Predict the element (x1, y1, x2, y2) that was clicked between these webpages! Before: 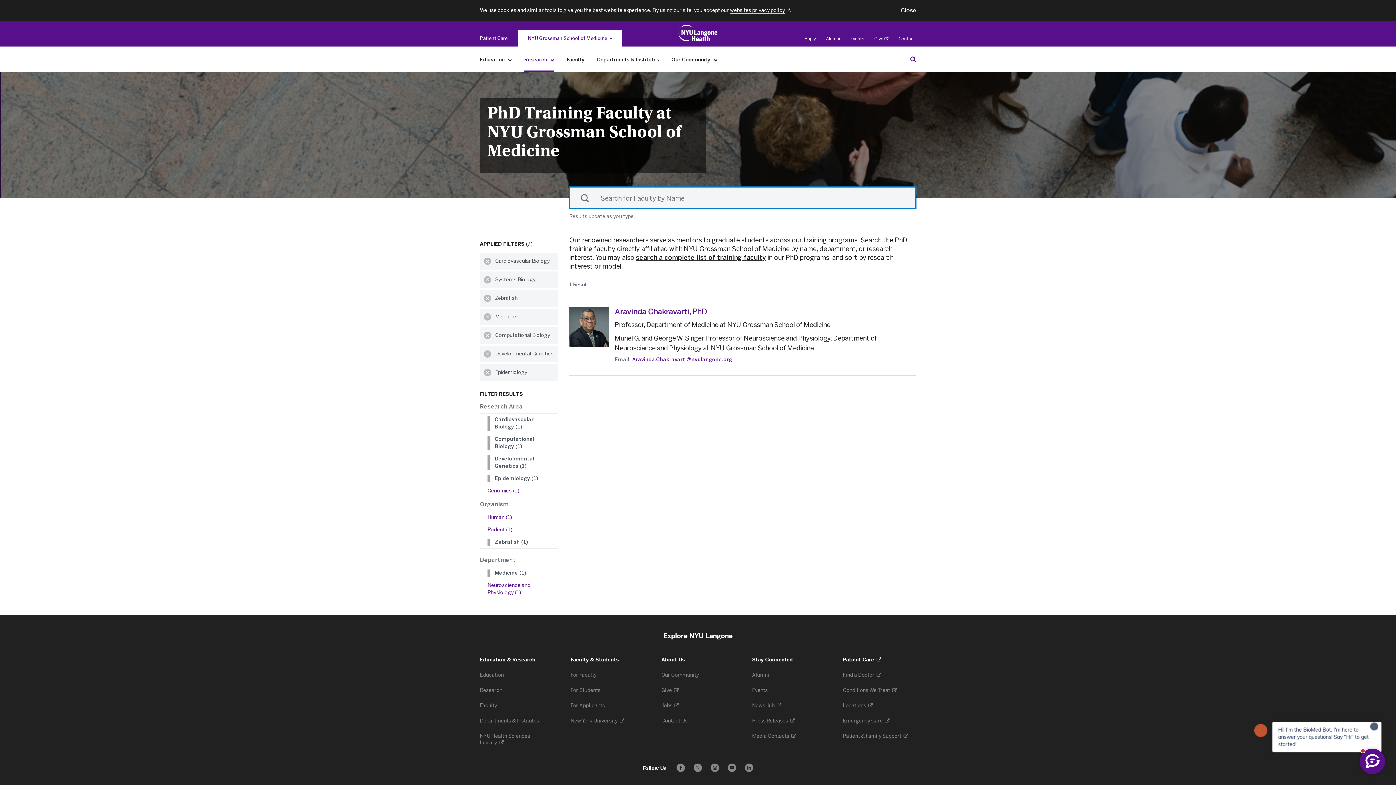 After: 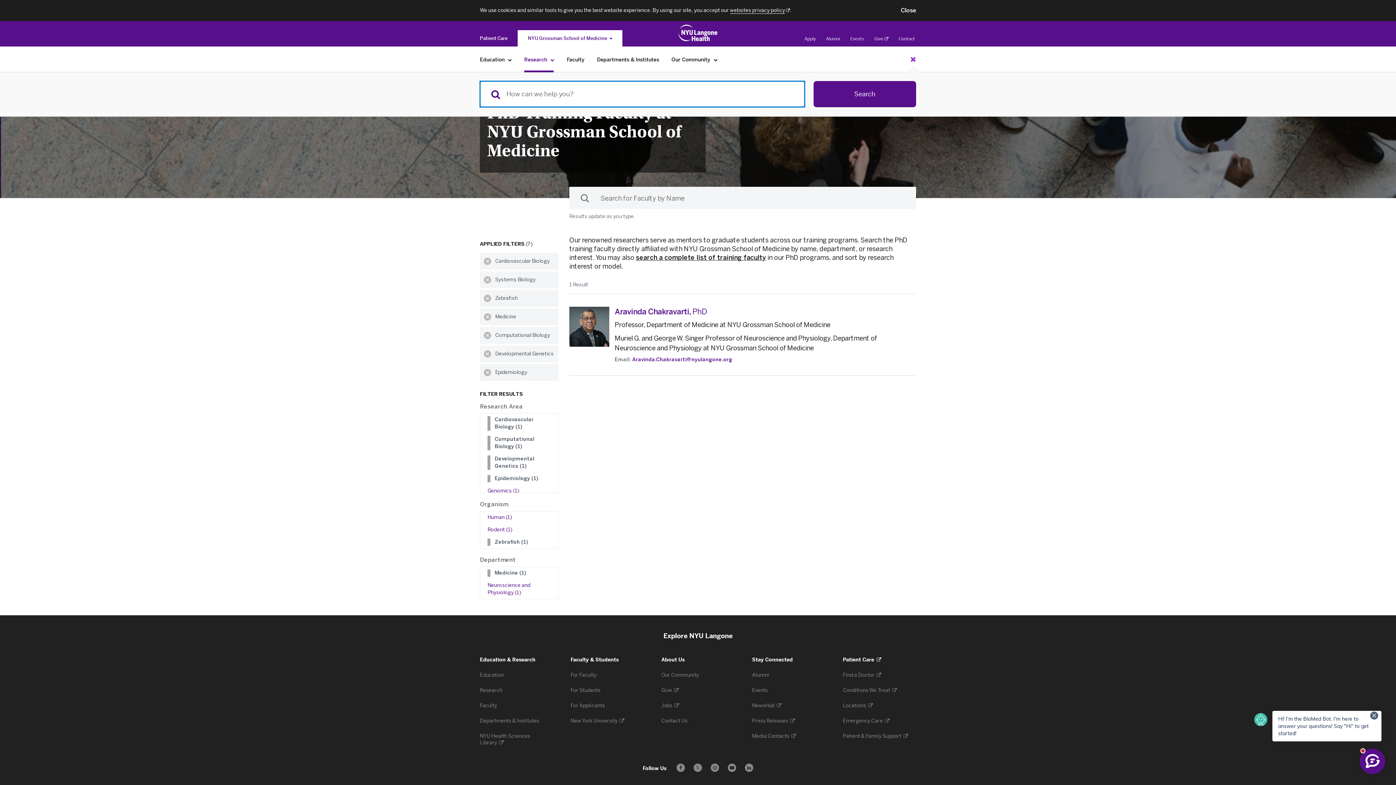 Action: bbox: (908, 53, 918, 64) label: Search Education & Research